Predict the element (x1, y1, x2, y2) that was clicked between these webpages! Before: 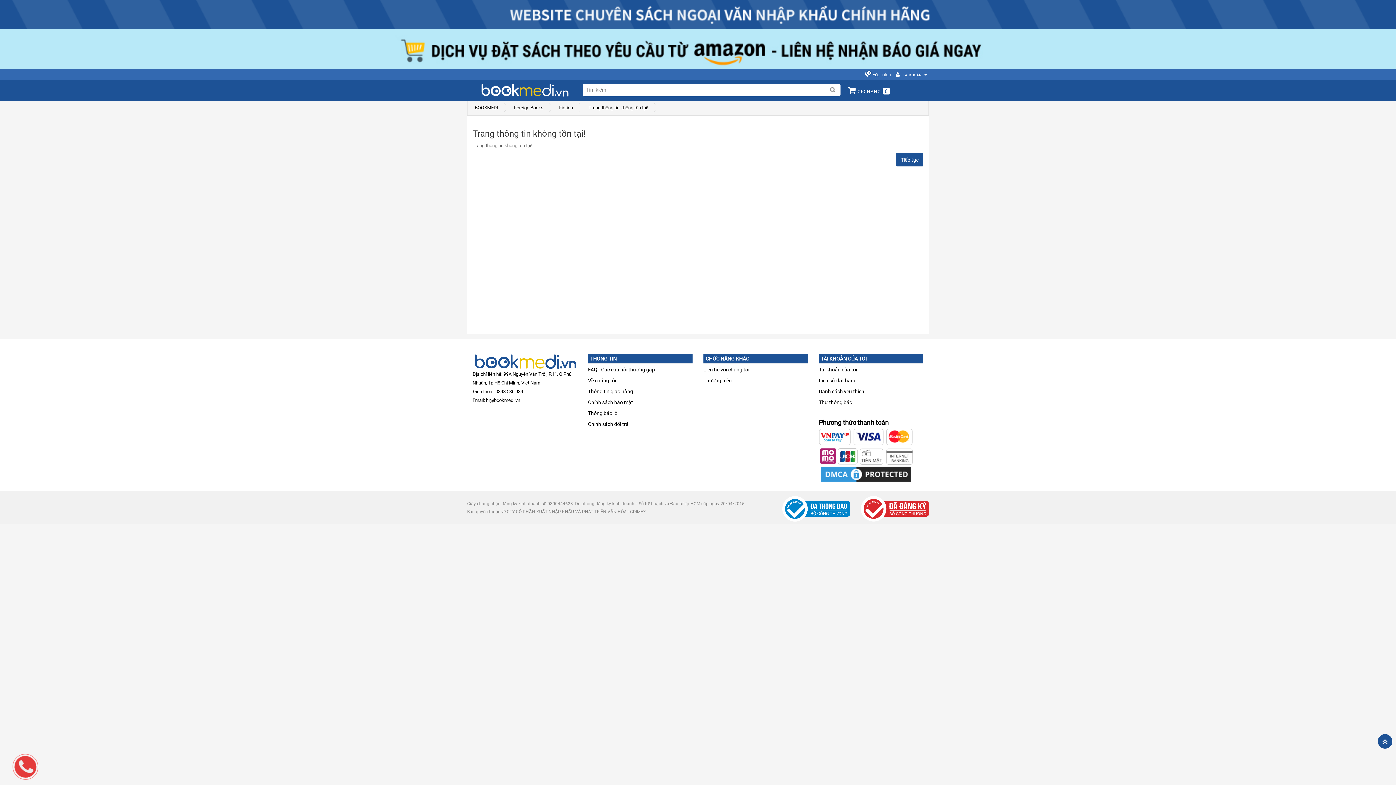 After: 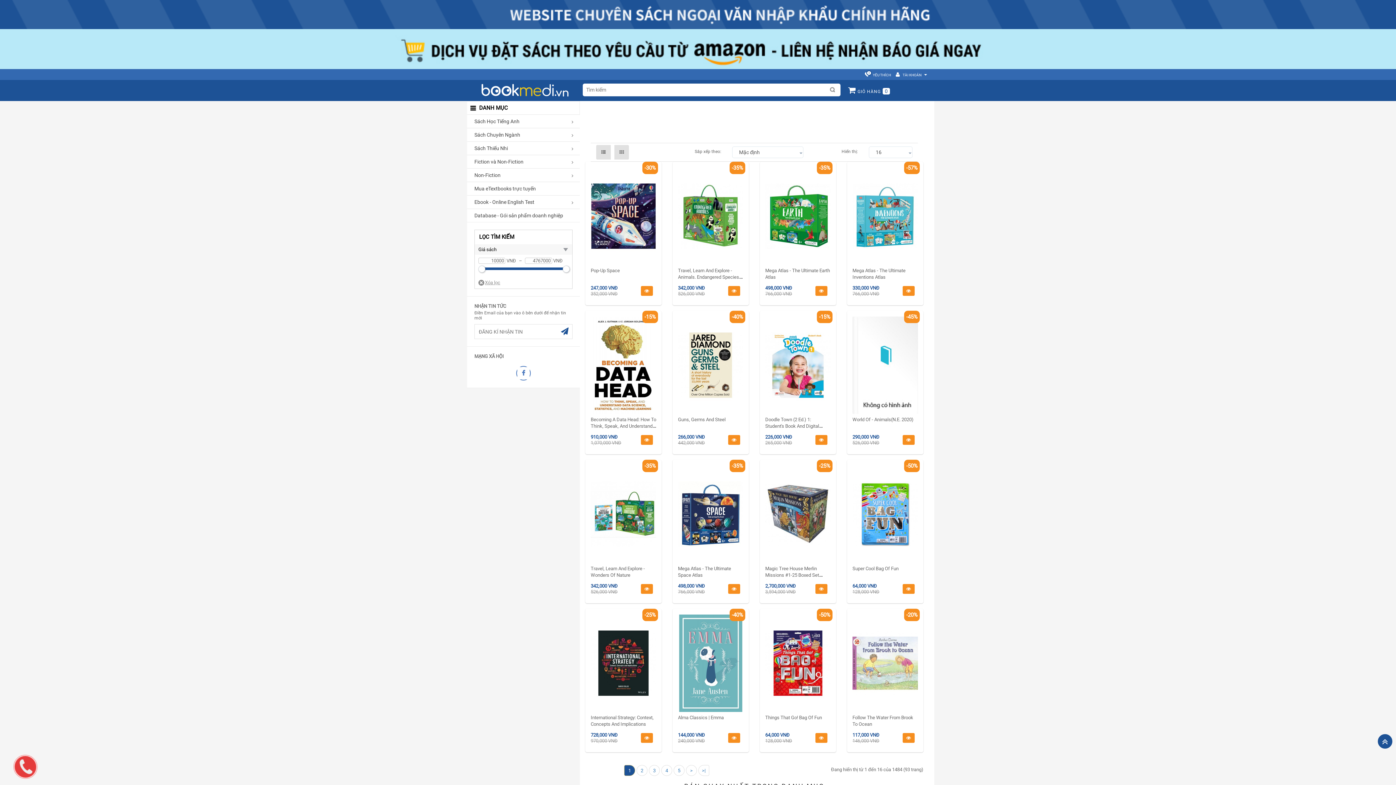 Action: label: Foreign Books bbox: (514, 105, 543, 110)